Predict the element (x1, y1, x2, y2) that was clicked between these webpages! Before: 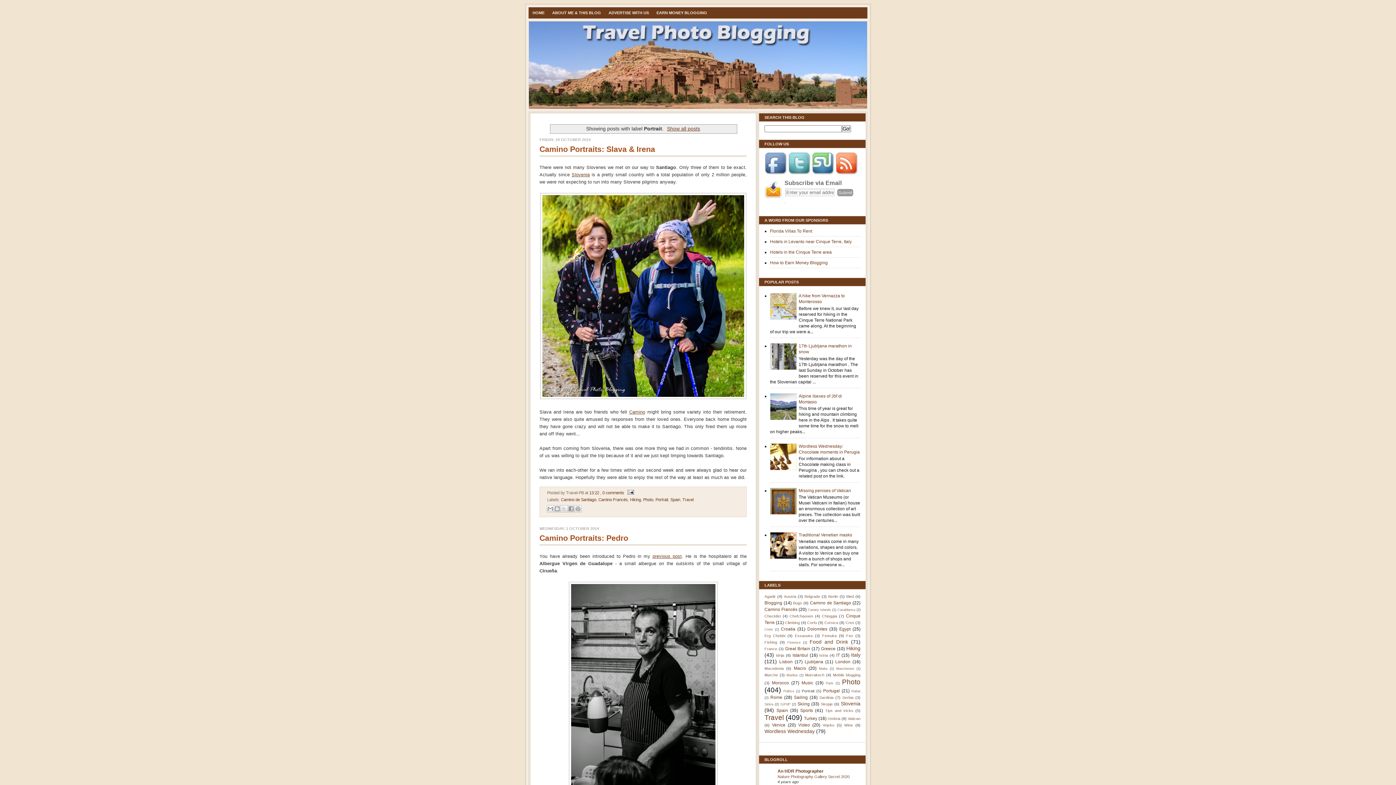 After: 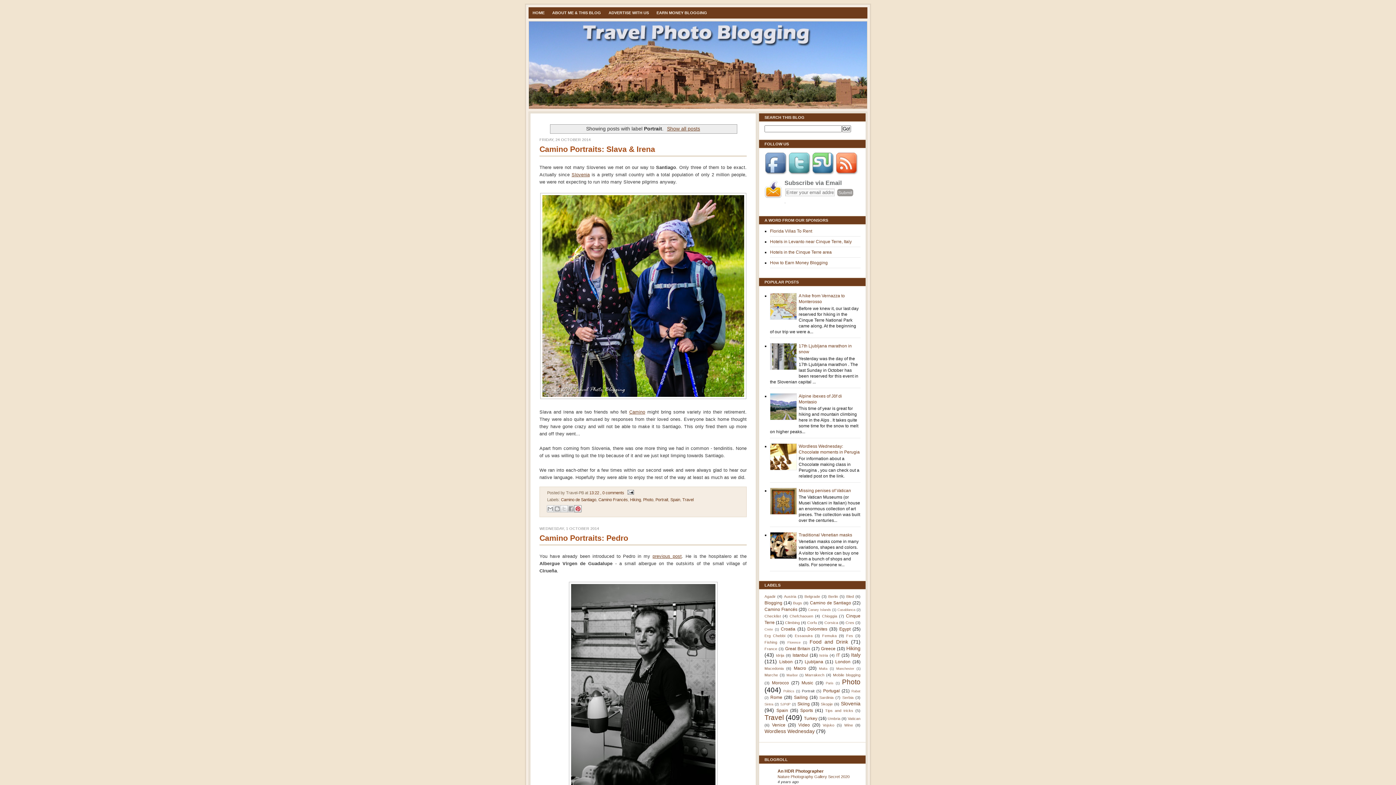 Action: label: Share to Pinterest bbox: (574, 505, 581, 512)